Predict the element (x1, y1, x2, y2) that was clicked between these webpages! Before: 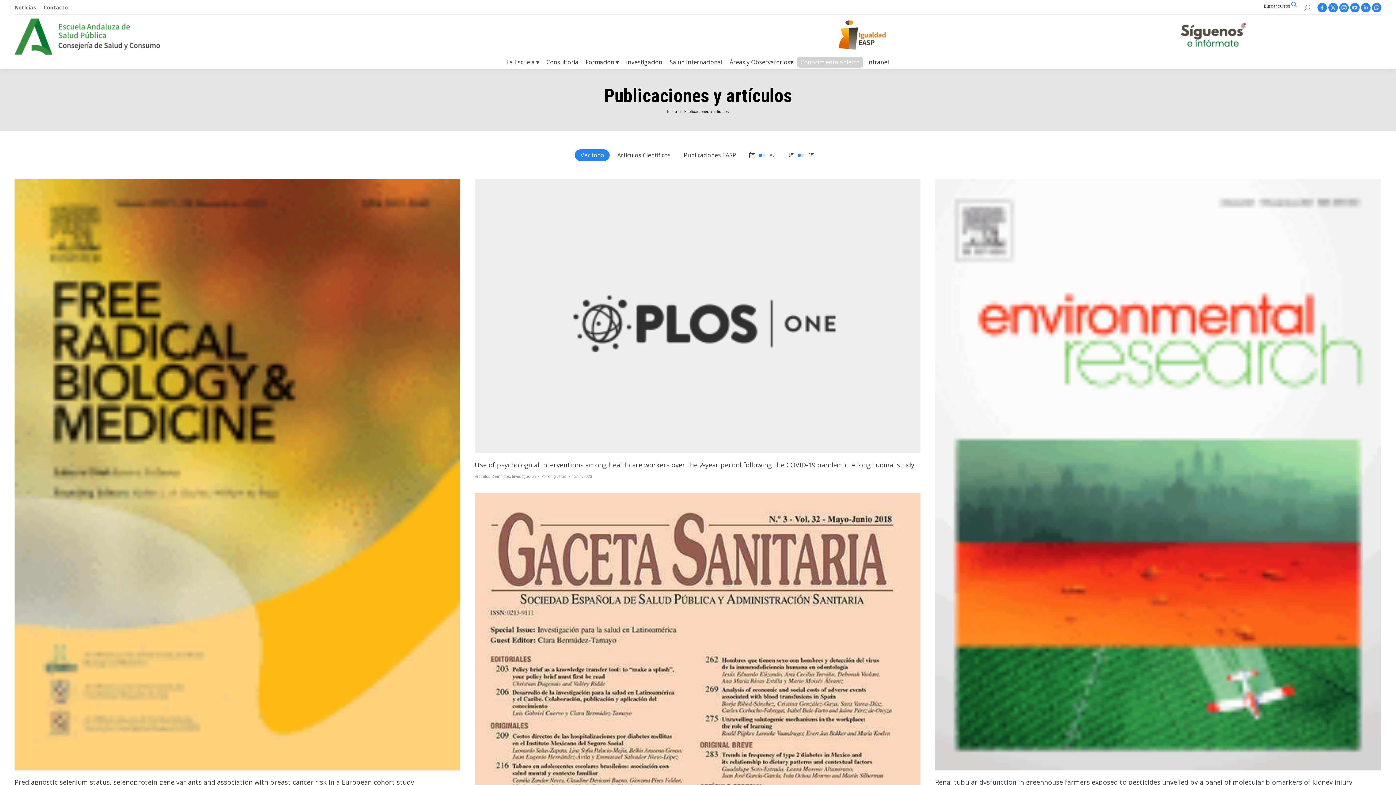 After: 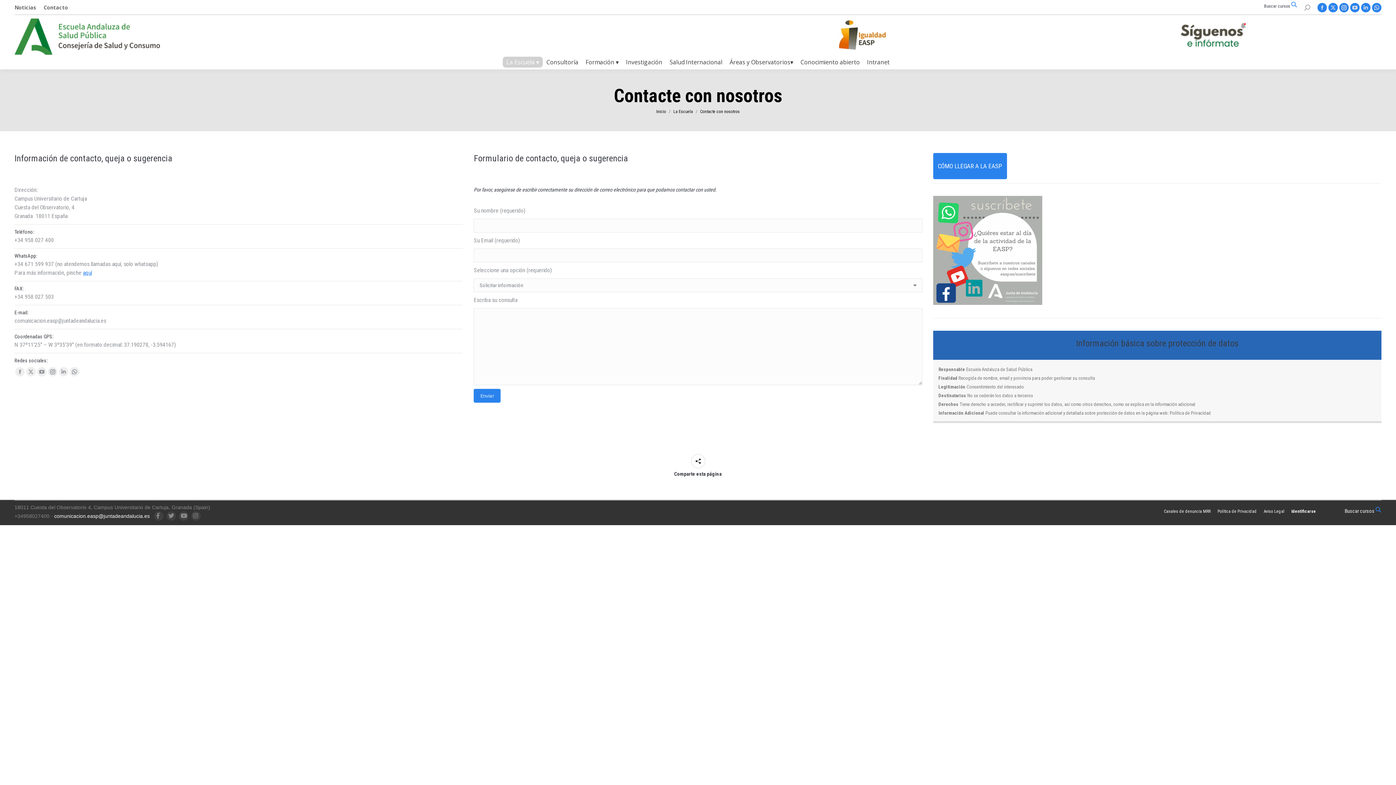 Action: bbox: (43, 4, 68, 10) label: Contacto